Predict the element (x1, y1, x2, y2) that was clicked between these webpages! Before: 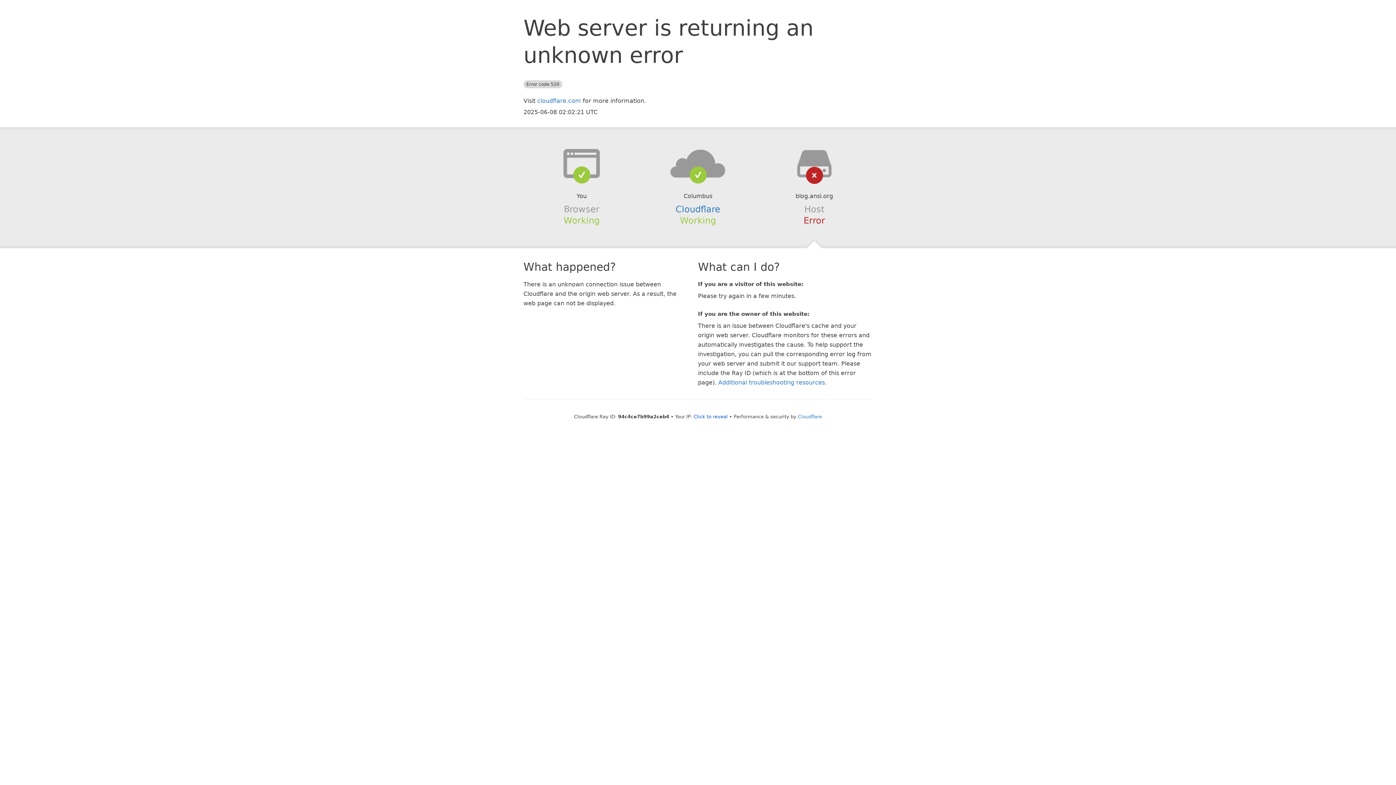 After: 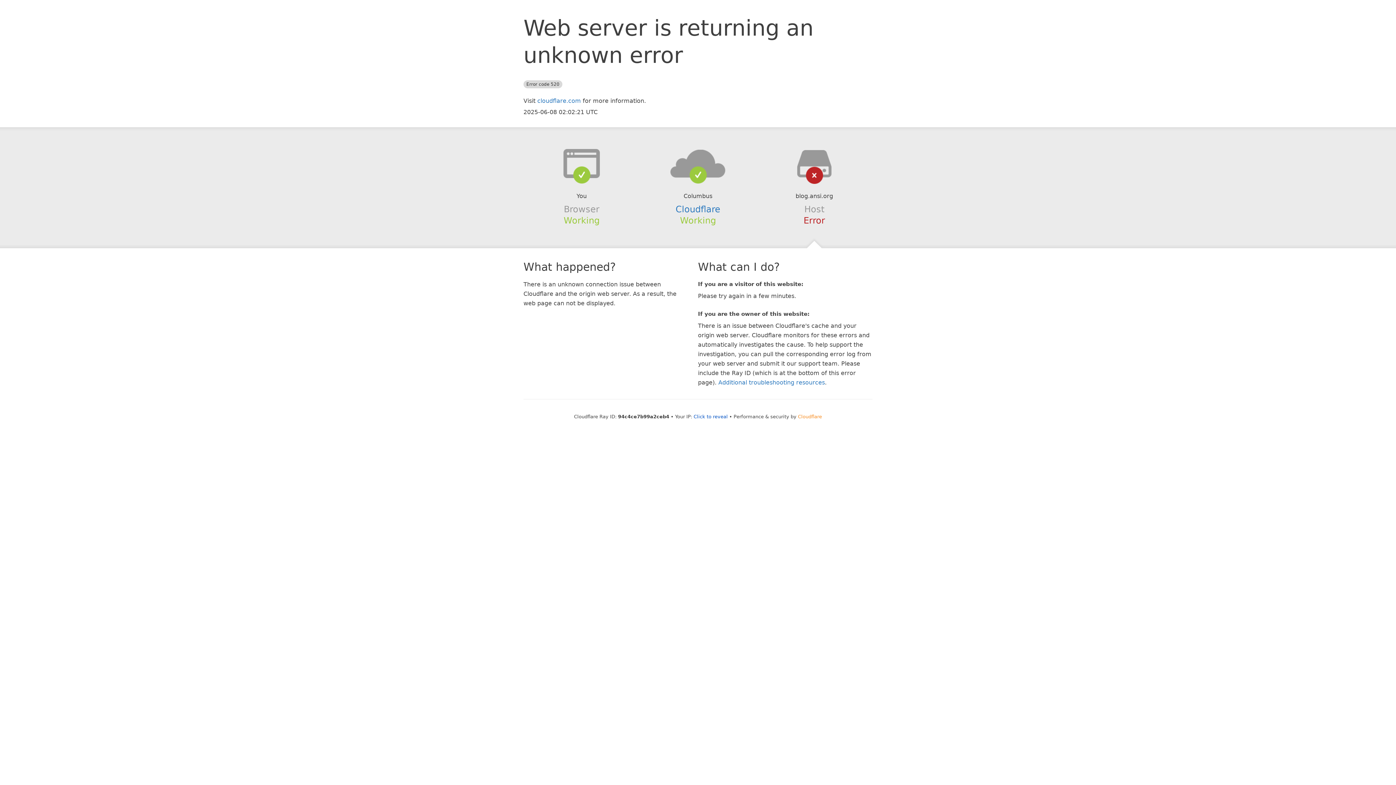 Action: bbox: (798, 414, 822, 419) label: Cloudflare